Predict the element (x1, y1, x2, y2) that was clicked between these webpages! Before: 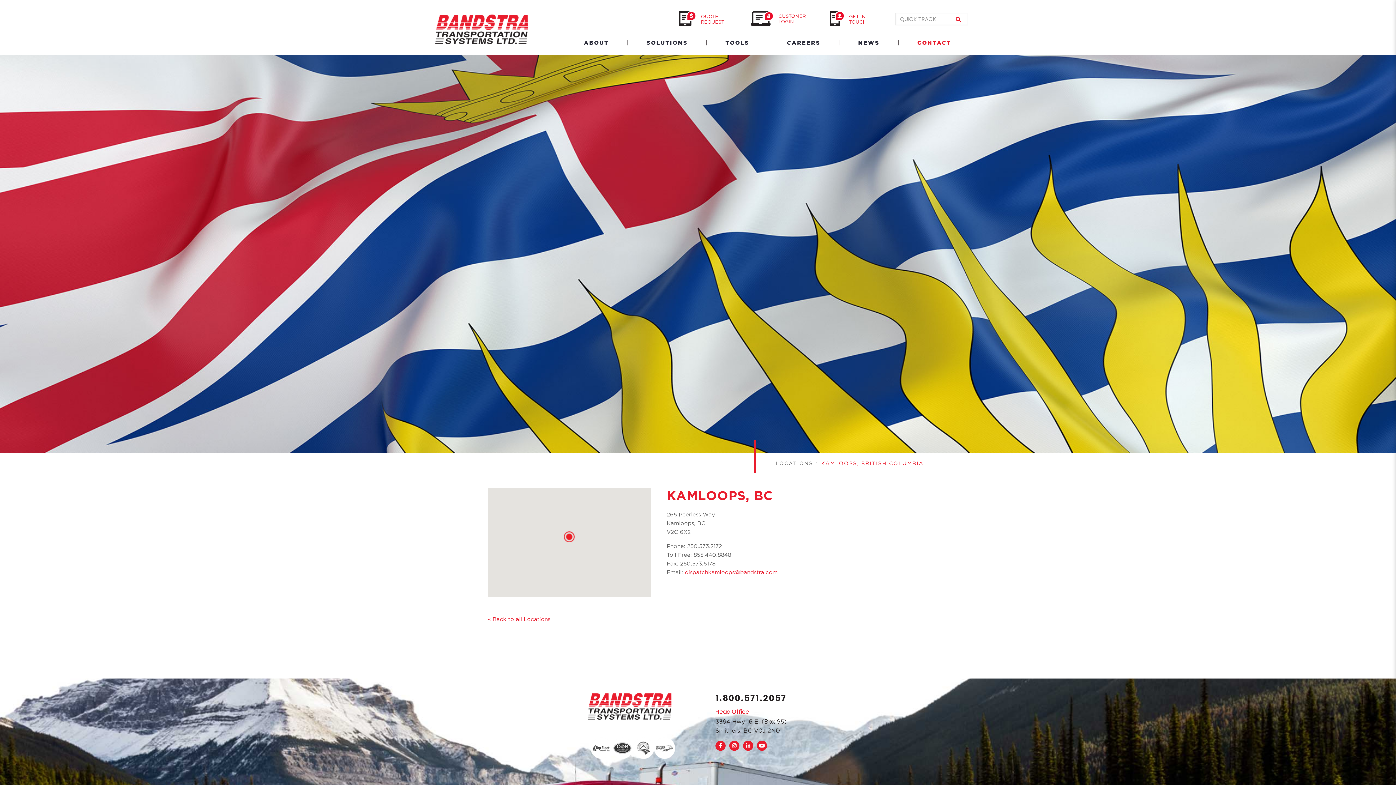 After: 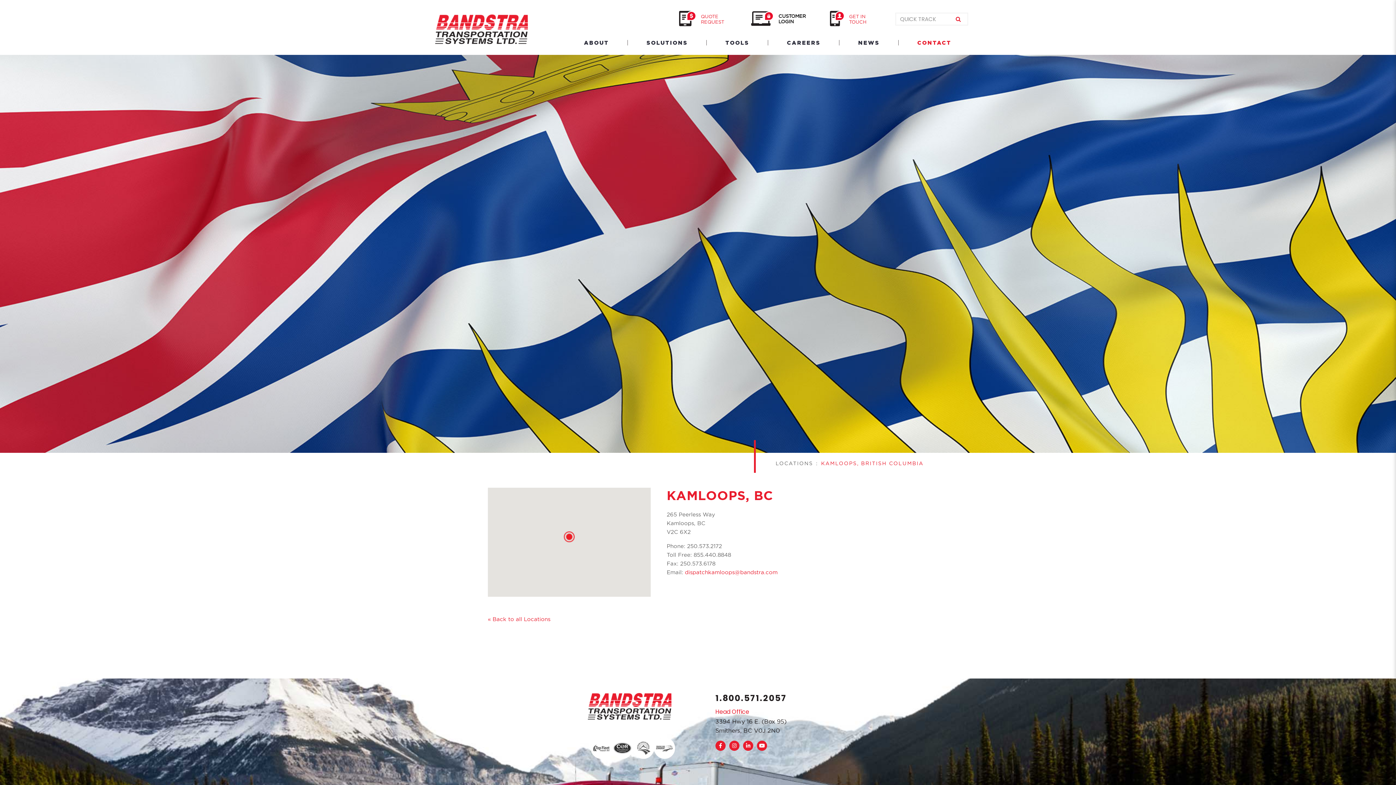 Action: bbox: (751, 11, 823, 27) label: CUSTOMER
LOGIN